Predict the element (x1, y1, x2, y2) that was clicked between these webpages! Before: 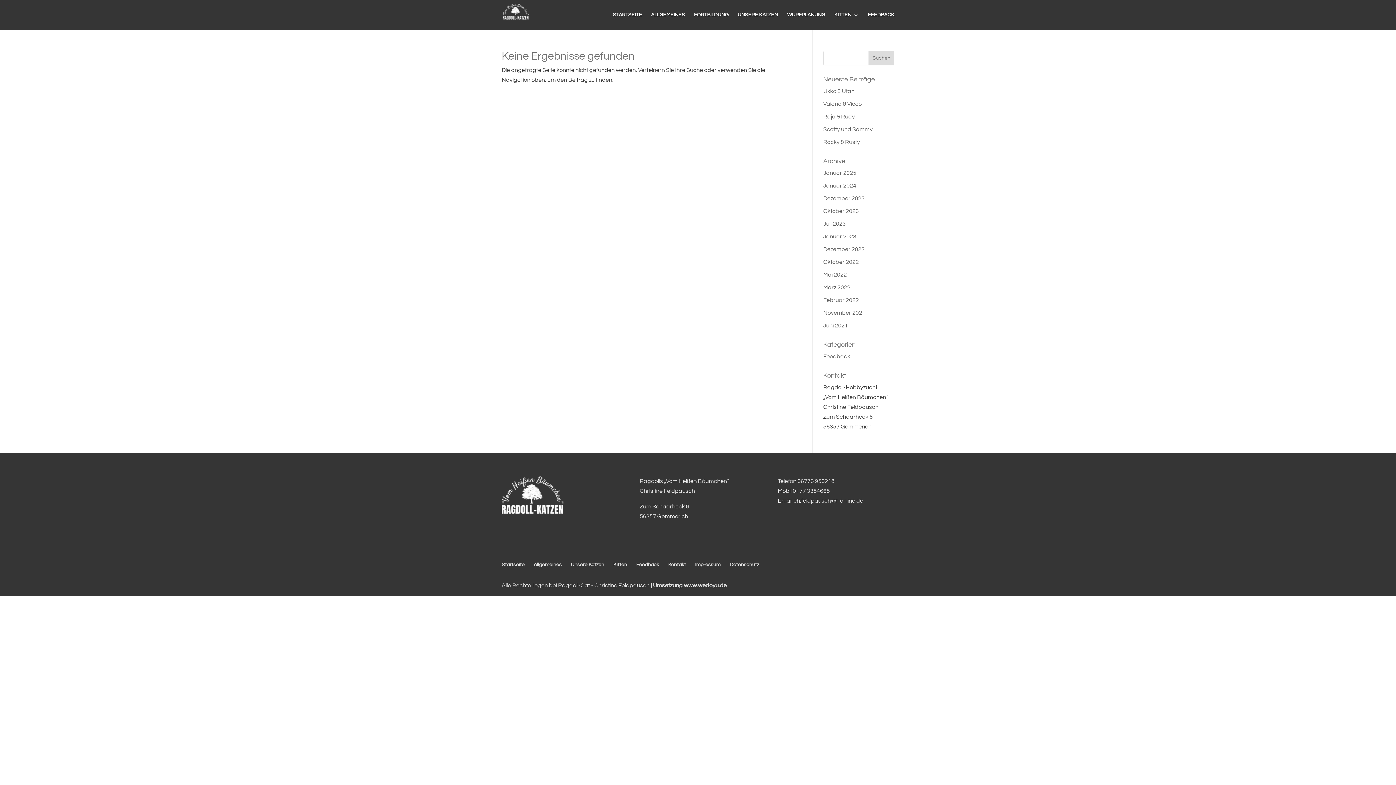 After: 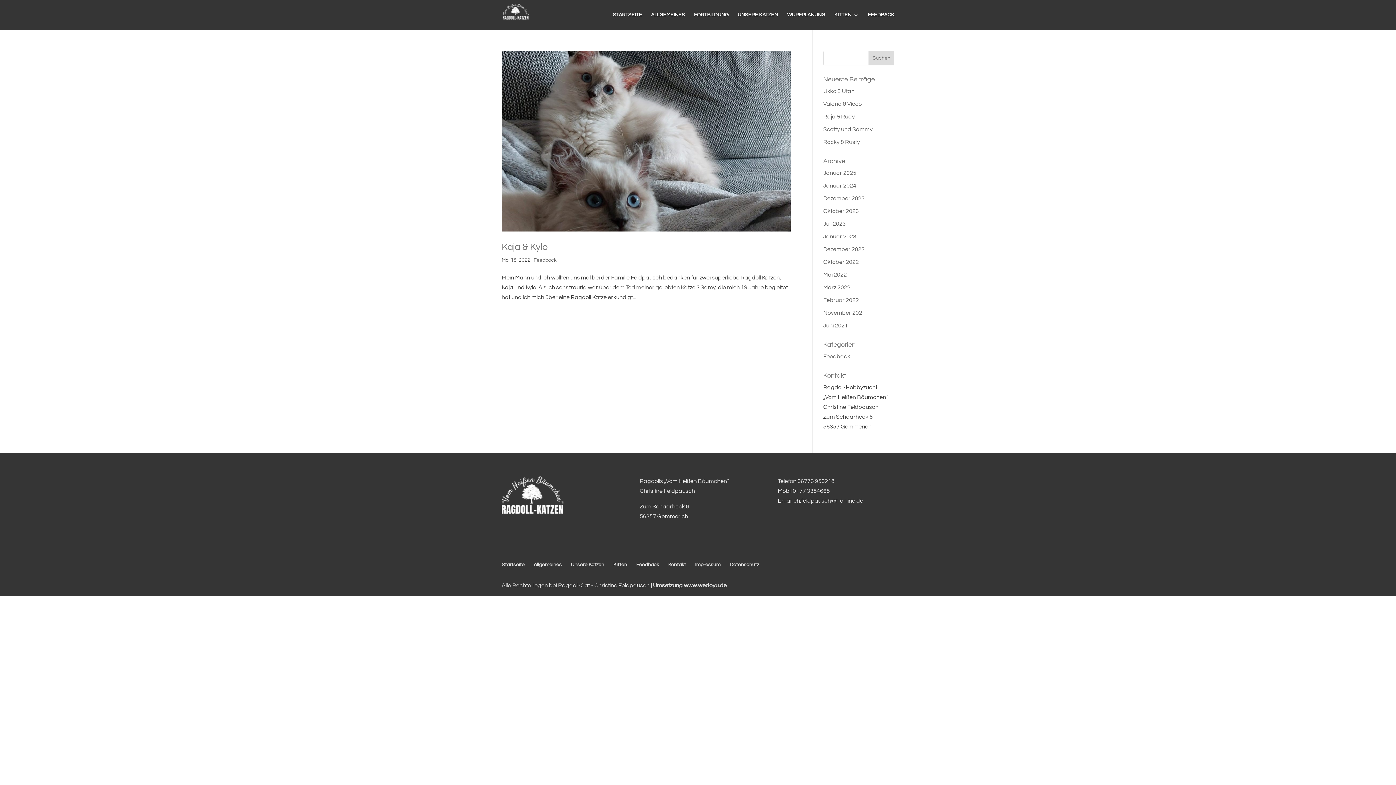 Action: bbox: (823, 272, 847, 277) label: Mai 2022